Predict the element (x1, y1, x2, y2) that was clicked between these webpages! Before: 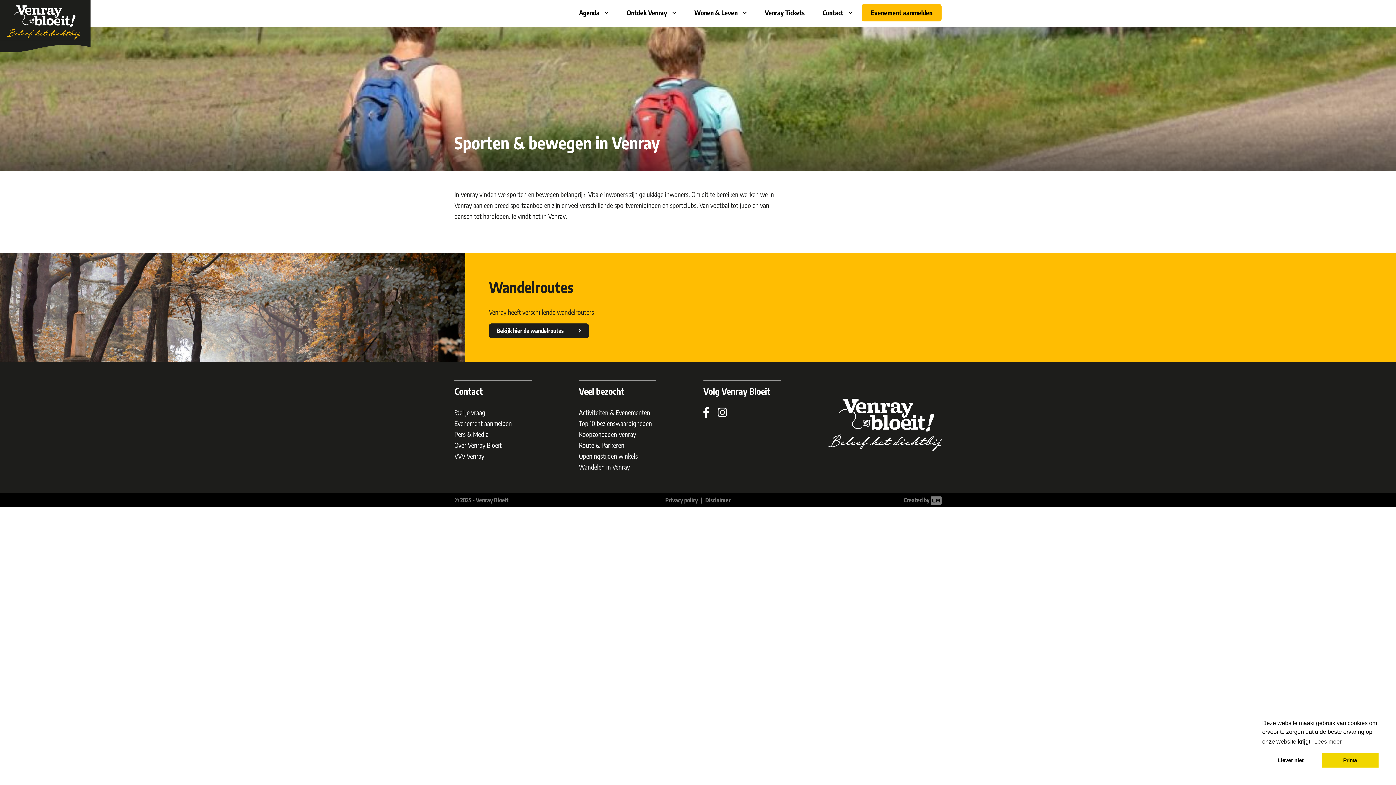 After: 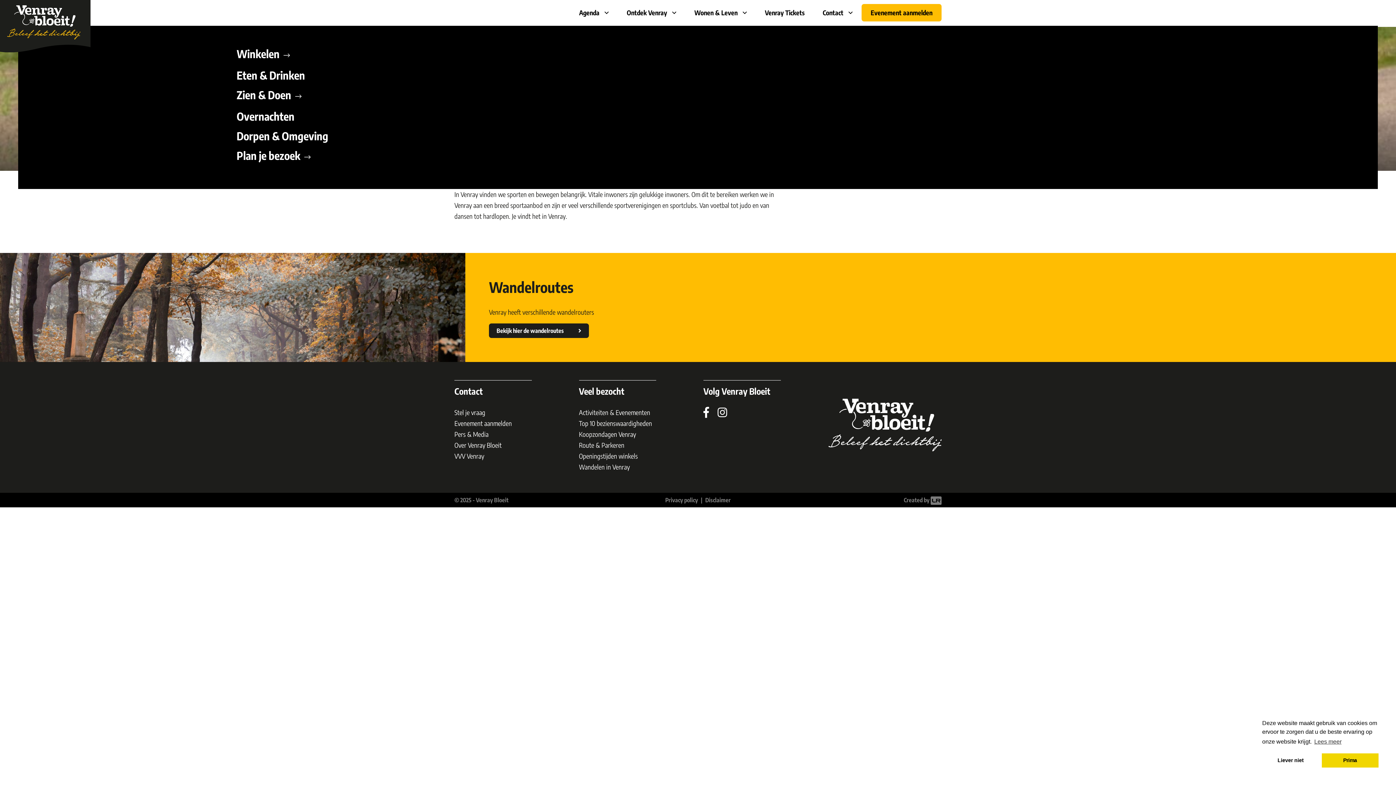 Action: label: Ontdek Venray  bbox: (617, 4, 685, 21)